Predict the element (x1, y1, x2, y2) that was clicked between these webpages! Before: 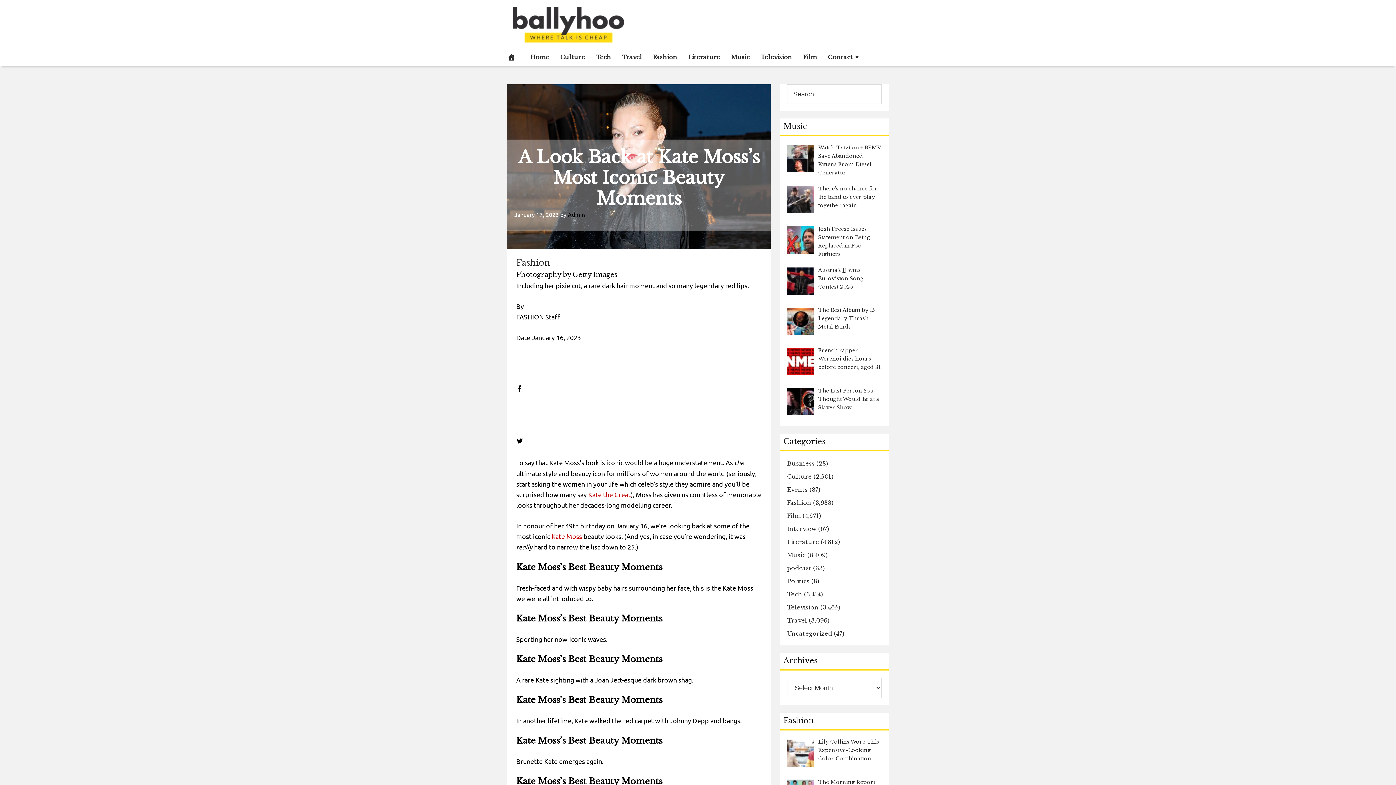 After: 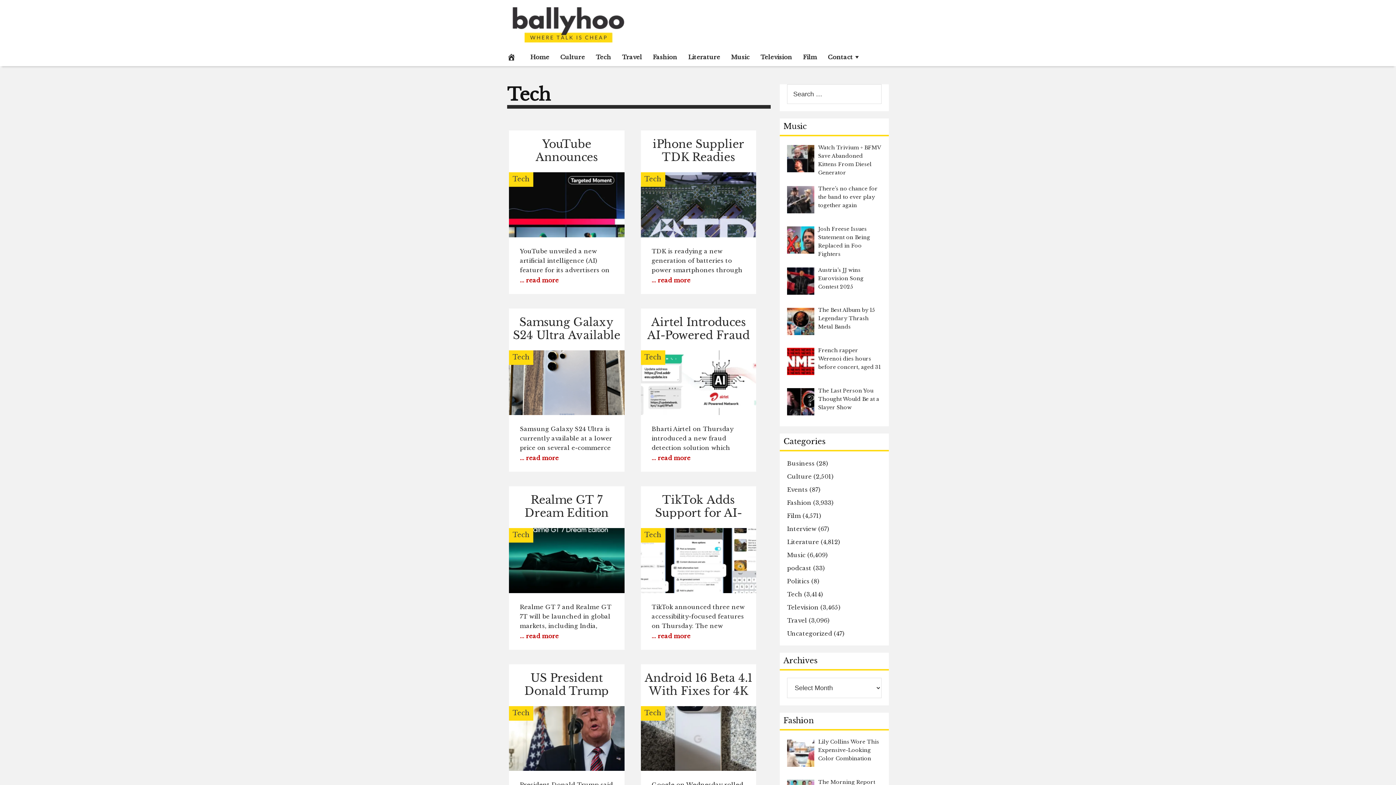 Action: label: Tech bbox: (787, 591, 802, 598)